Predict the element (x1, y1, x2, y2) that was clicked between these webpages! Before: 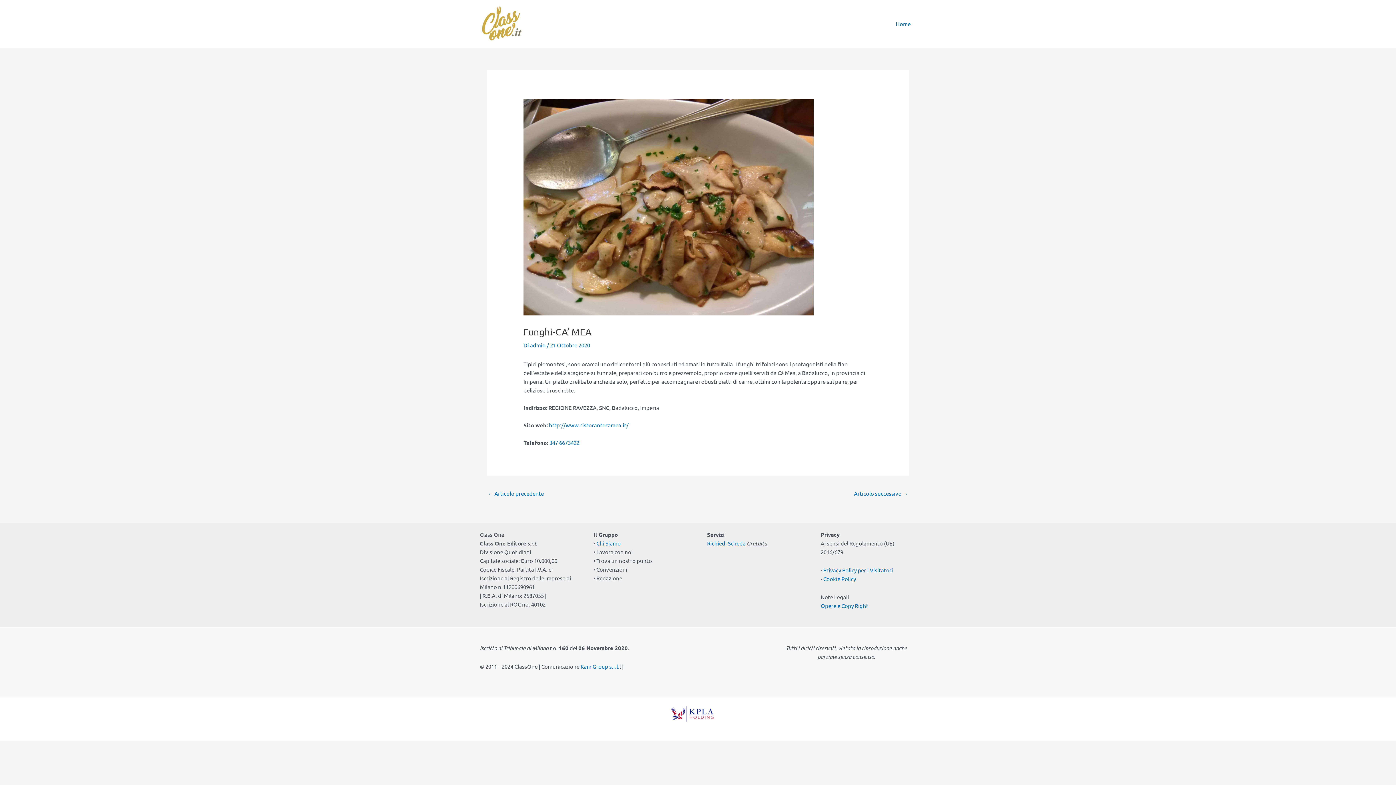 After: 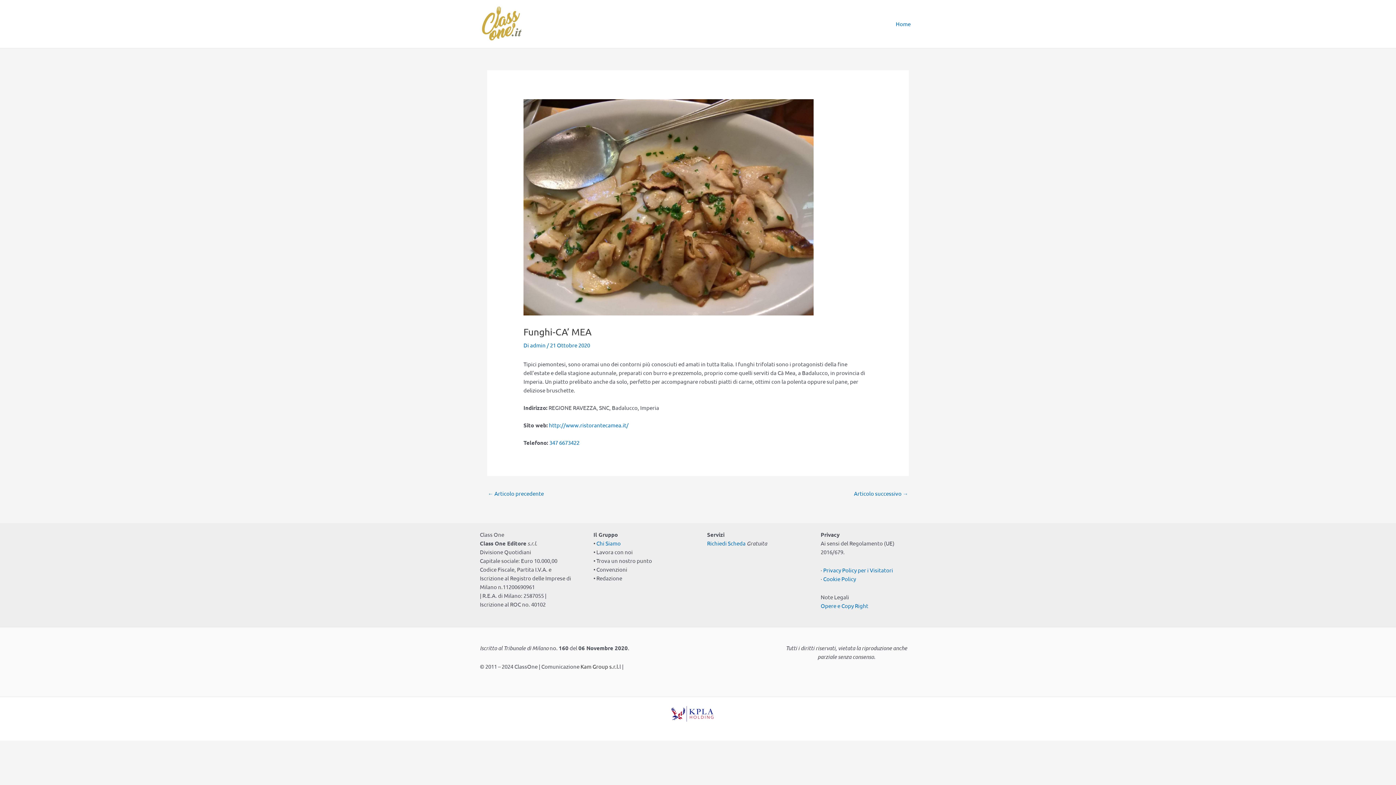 Action: label: Kam Group s.r.l. bbox: (580, 663, 619, 670)